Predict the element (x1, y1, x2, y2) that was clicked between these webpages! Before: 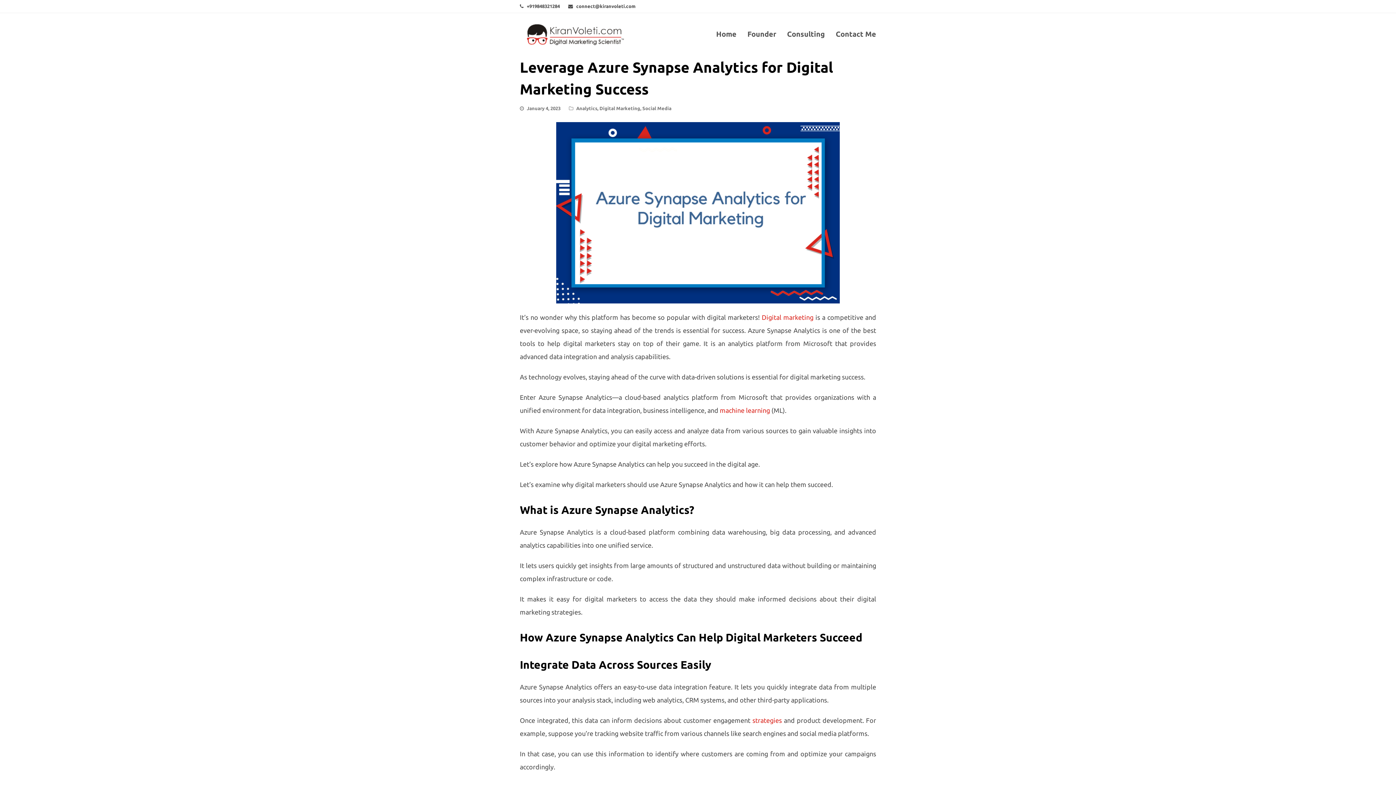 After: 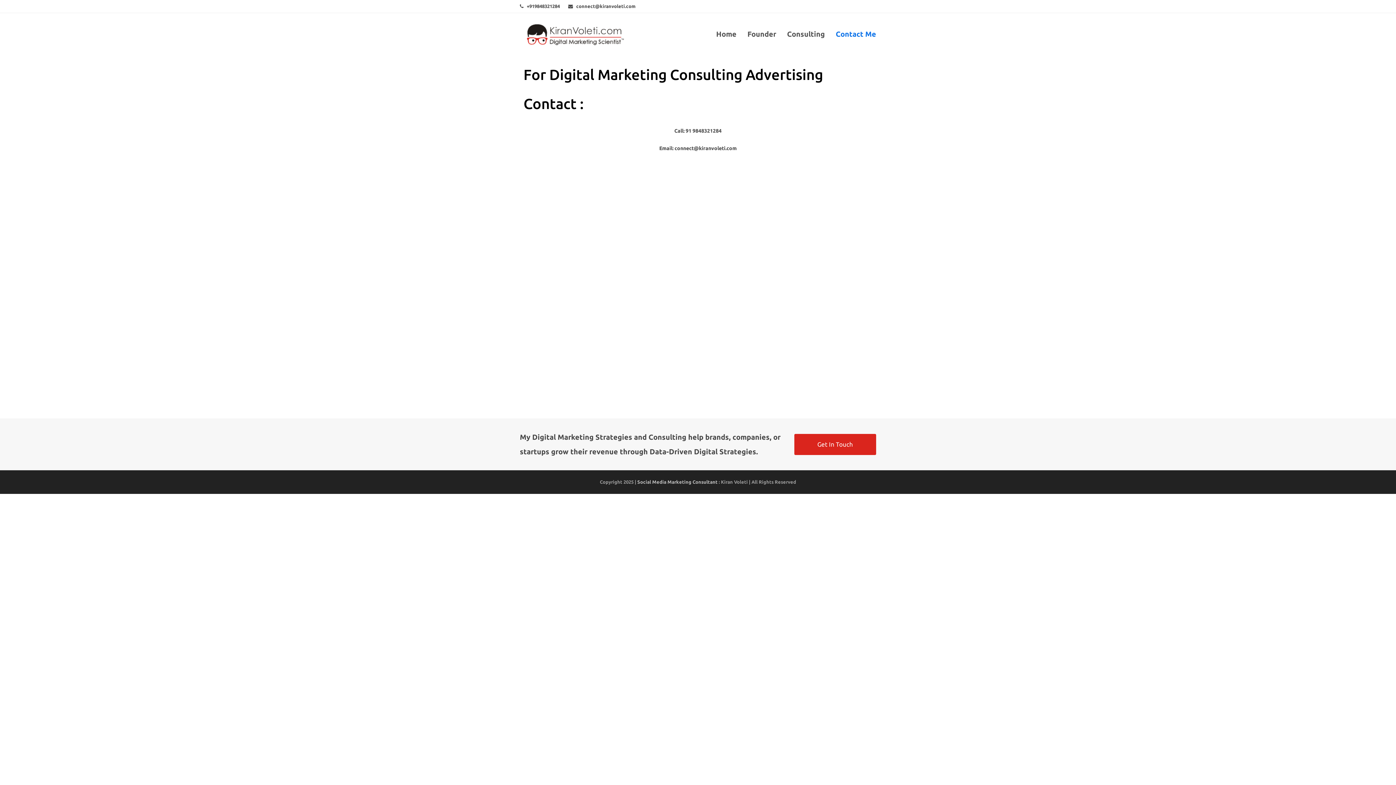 Action: label: Contact Me bbox: (830, 25, 881, 44)